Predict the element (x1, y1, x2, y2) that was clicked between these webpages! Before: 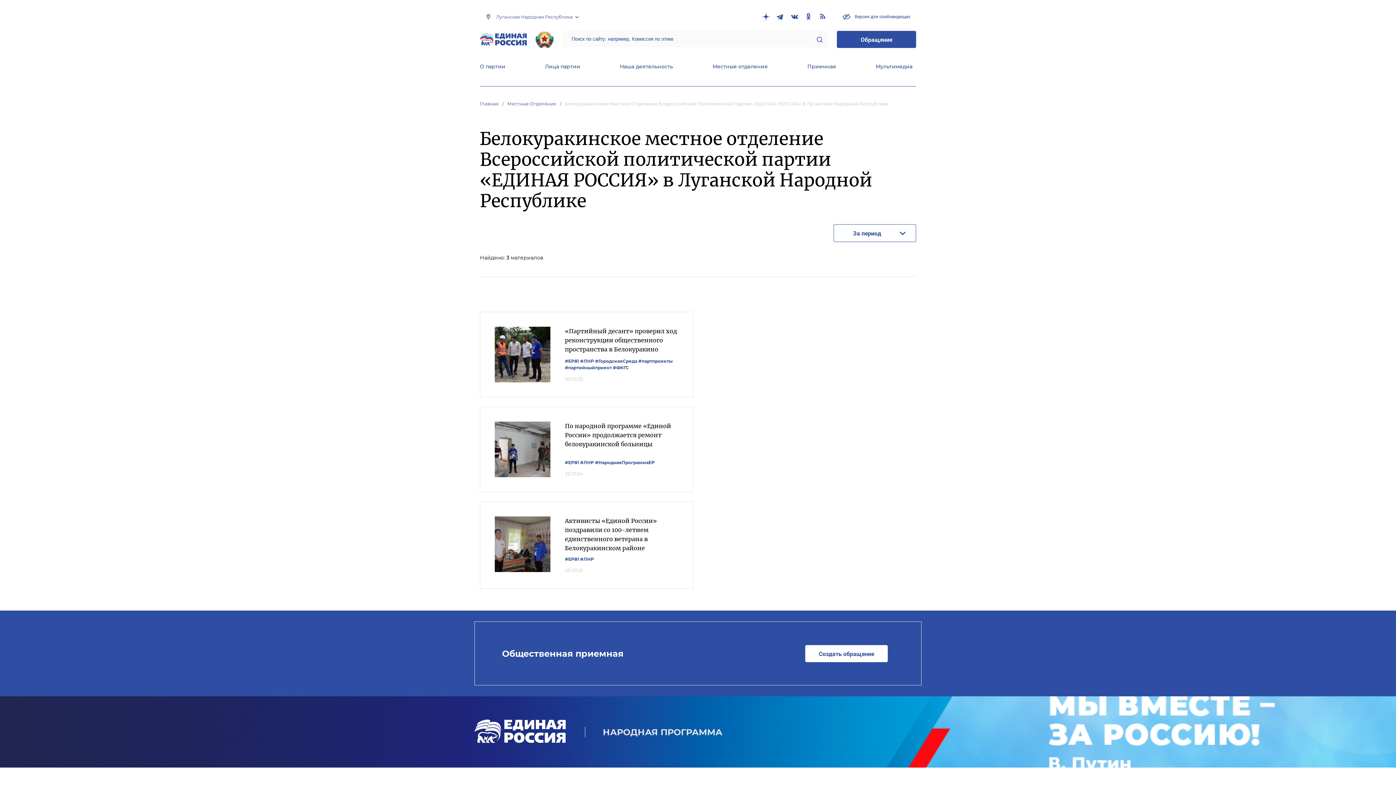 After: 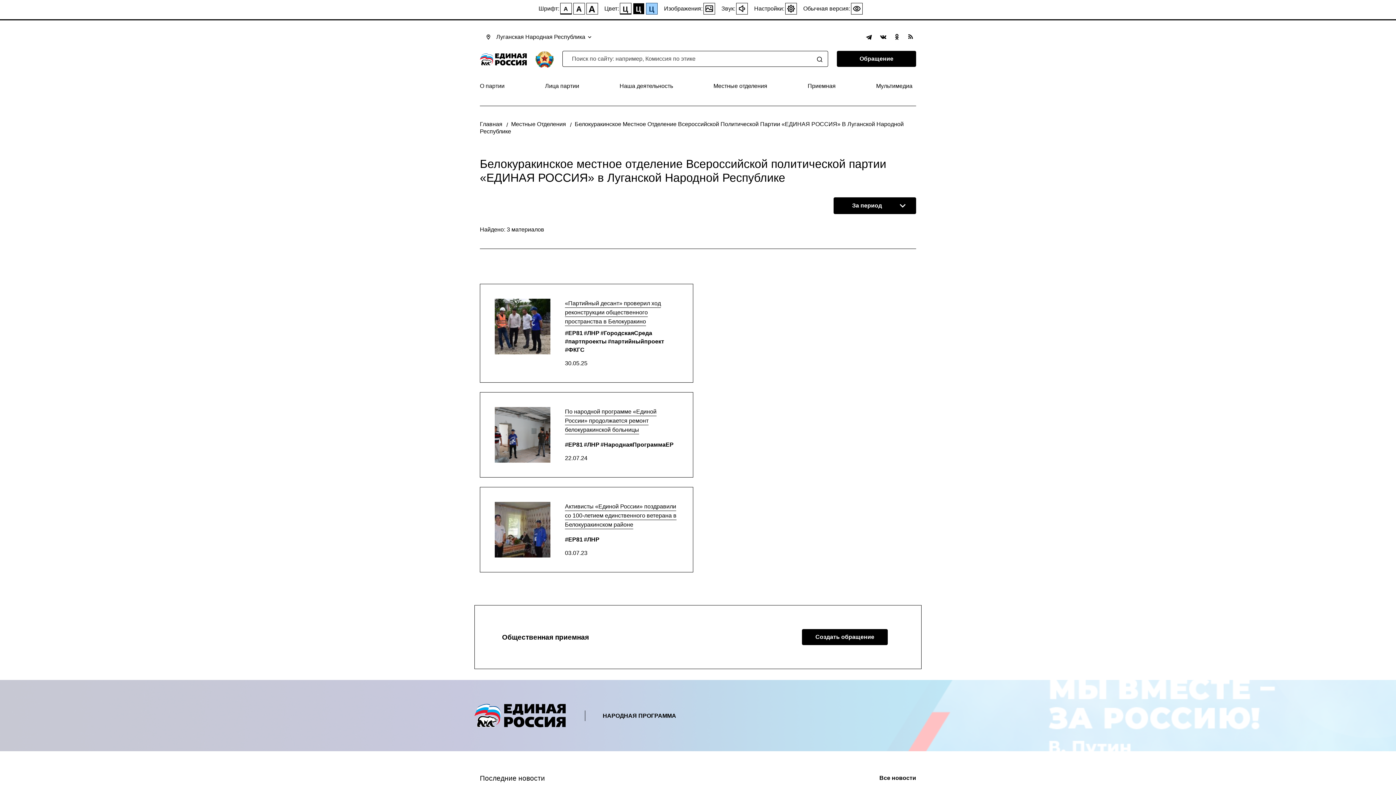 Action: label:  Версия для слабовидящих bbox: (837, 9, 916, 23)